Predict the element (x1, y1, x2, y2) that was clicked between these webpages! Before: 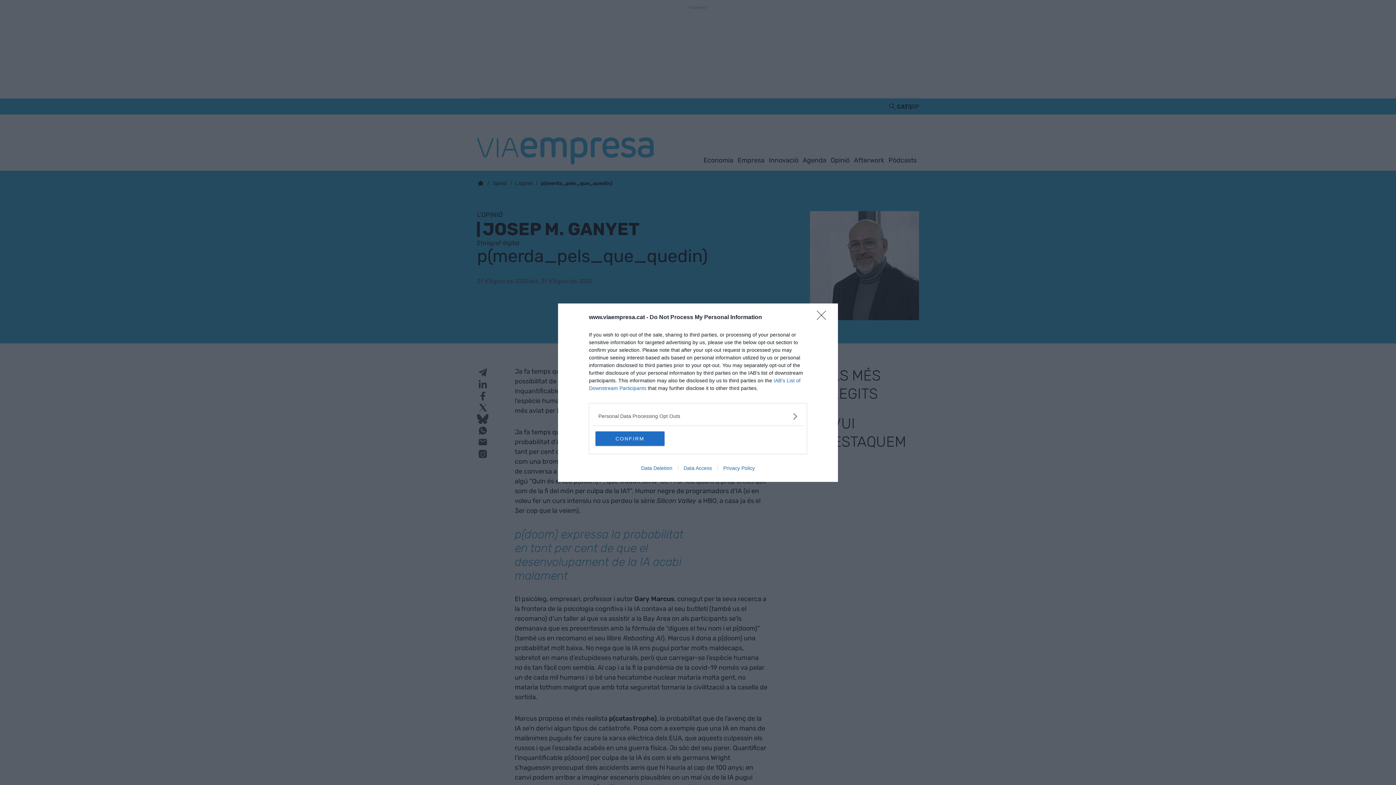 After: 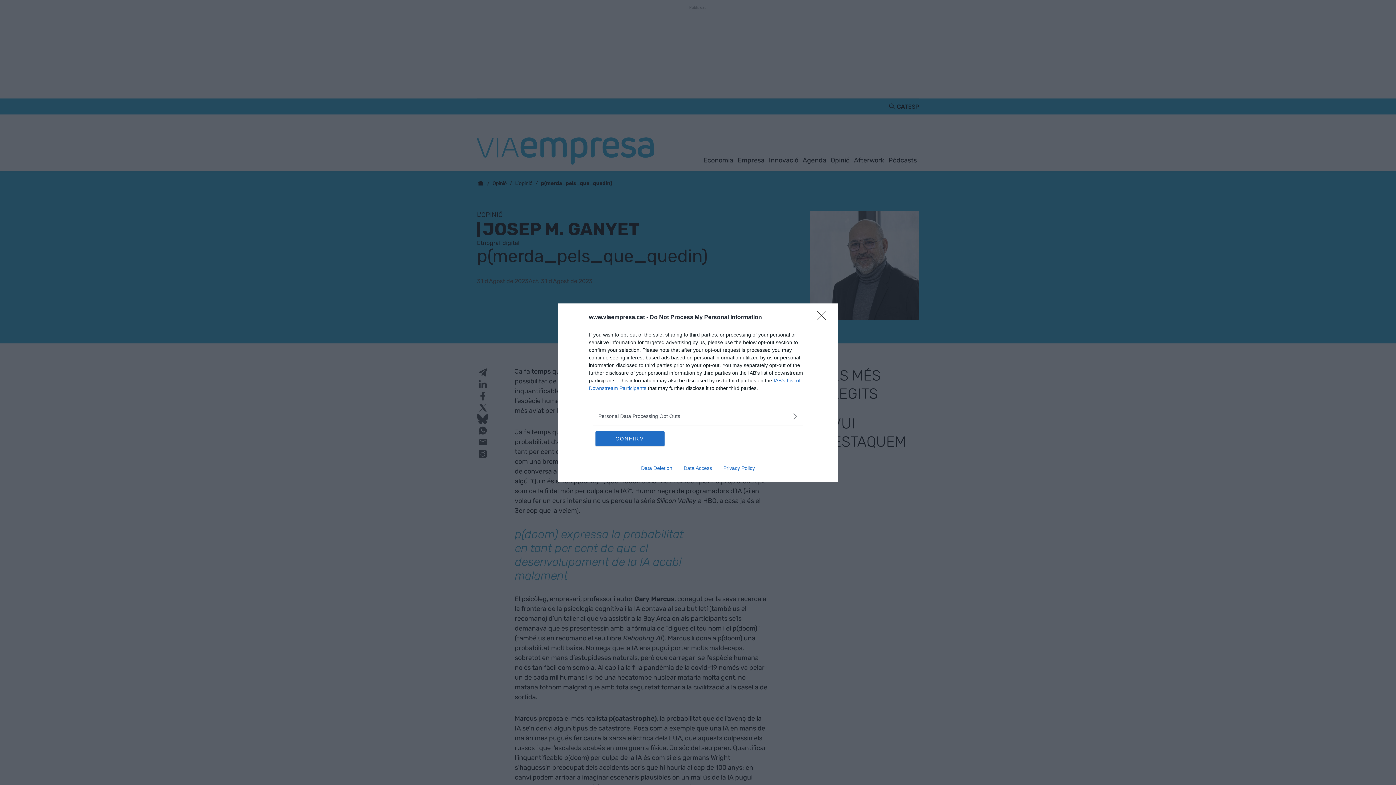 Action: bbox: (717, 465, 760, 471) label: Privacy Policy